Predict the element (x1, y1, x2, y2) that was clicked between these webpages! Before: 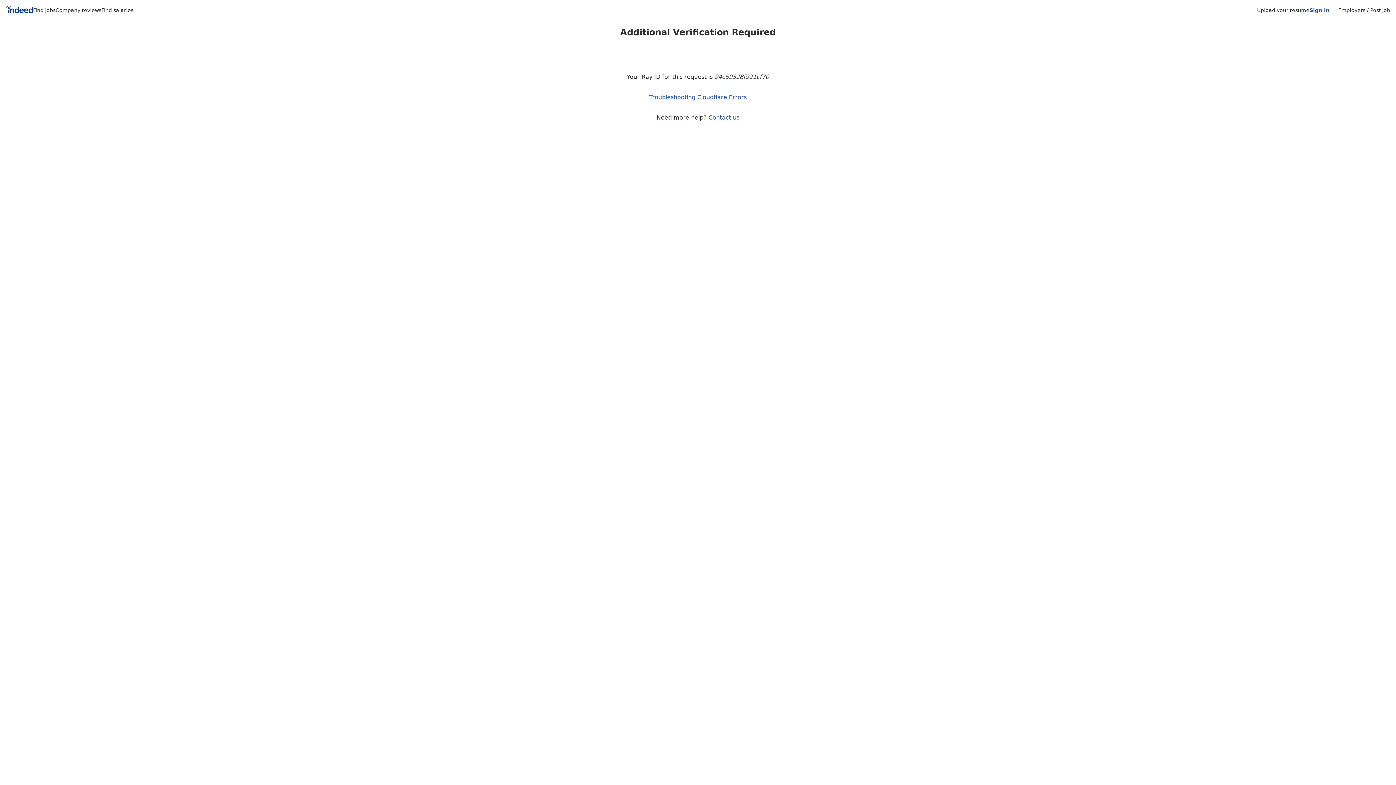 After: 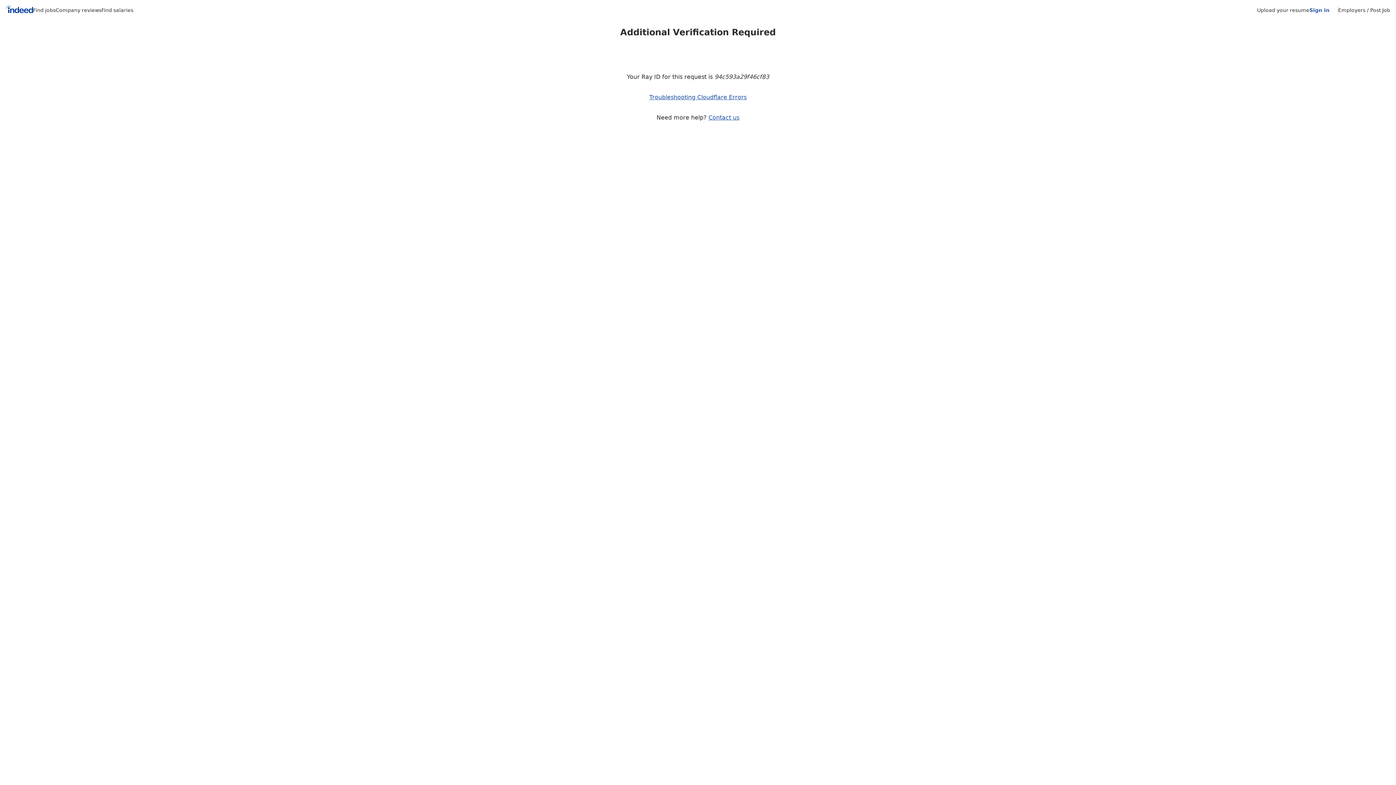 Action: bbox: (101, 7, 133, 13) label: Find salaries